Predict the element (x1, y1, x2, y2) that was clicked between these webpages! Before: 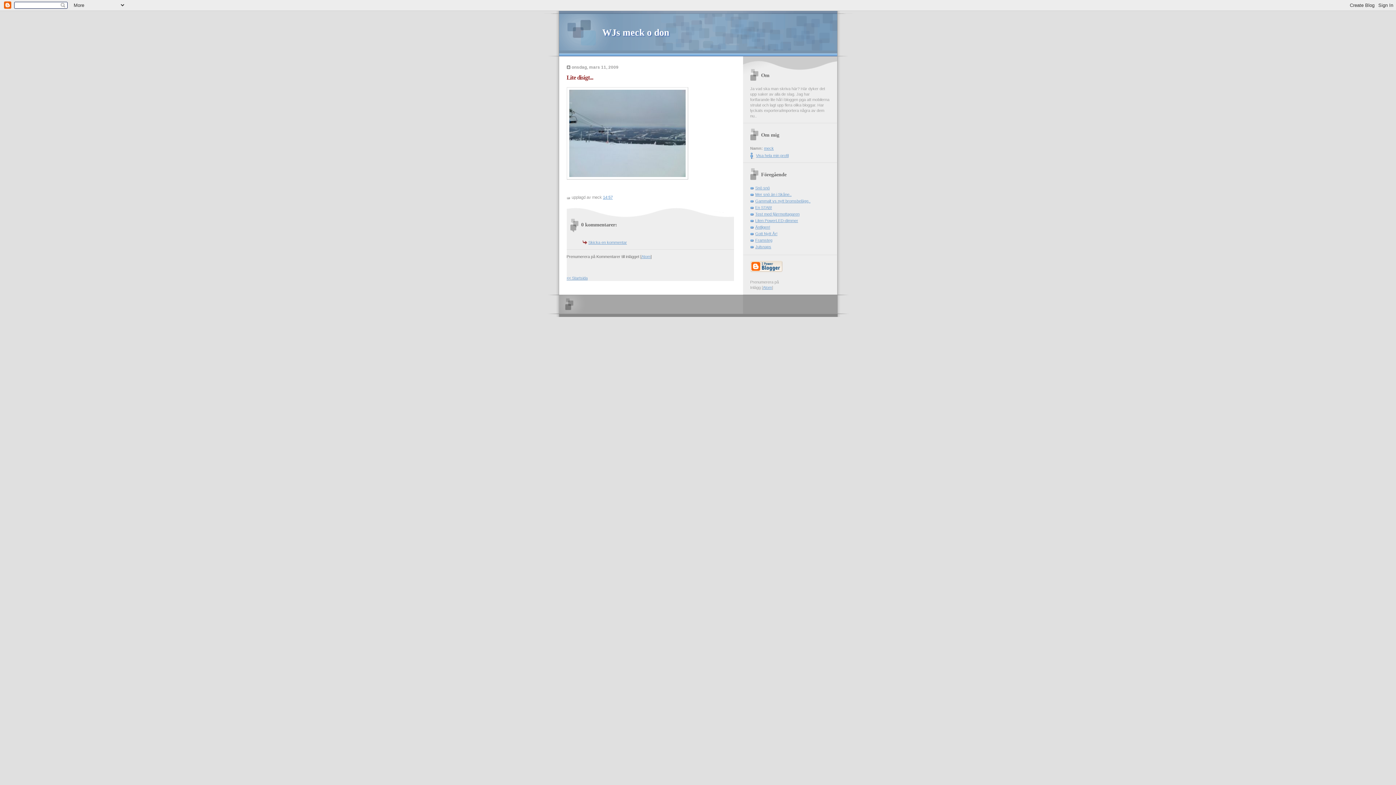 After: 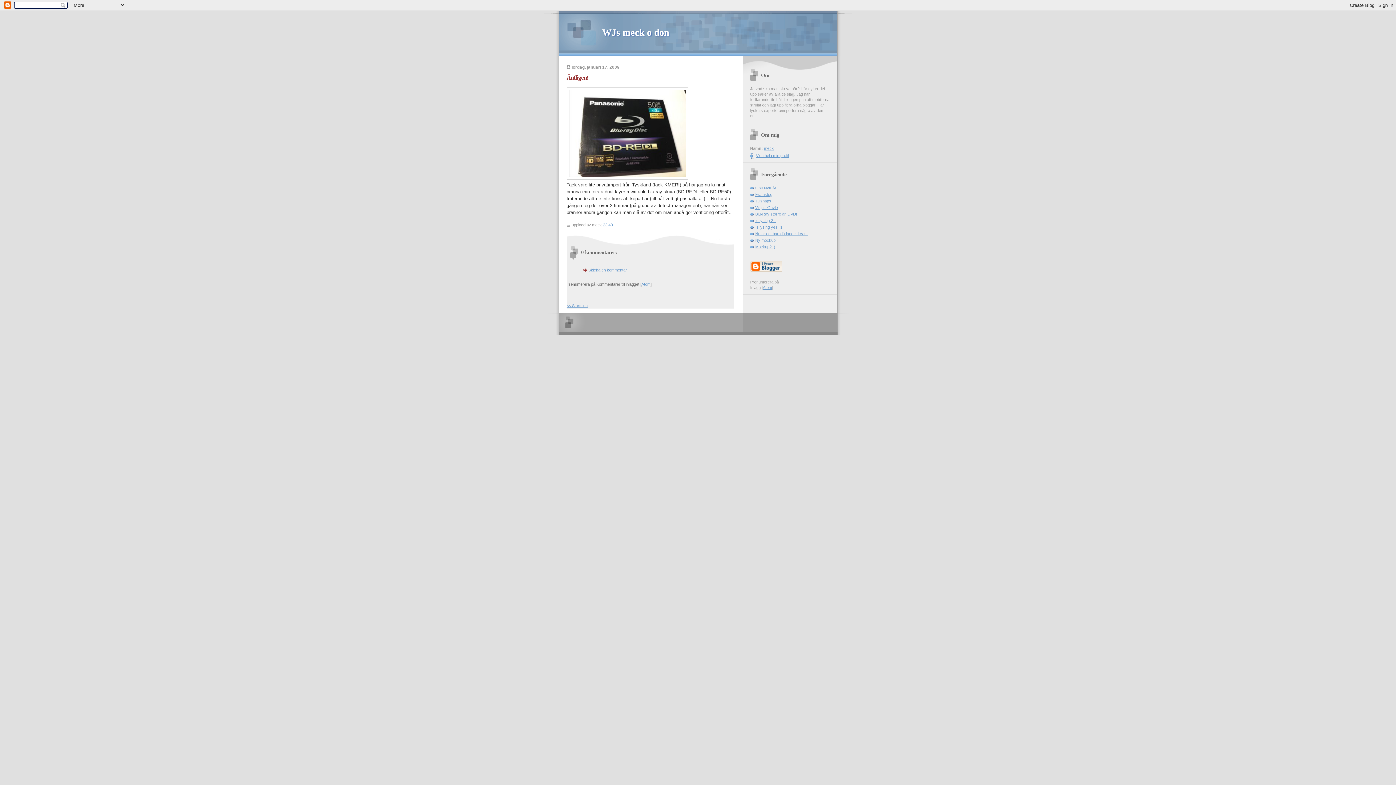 Action: label: Äntligen! bbox: (755, 225, 770, 229)